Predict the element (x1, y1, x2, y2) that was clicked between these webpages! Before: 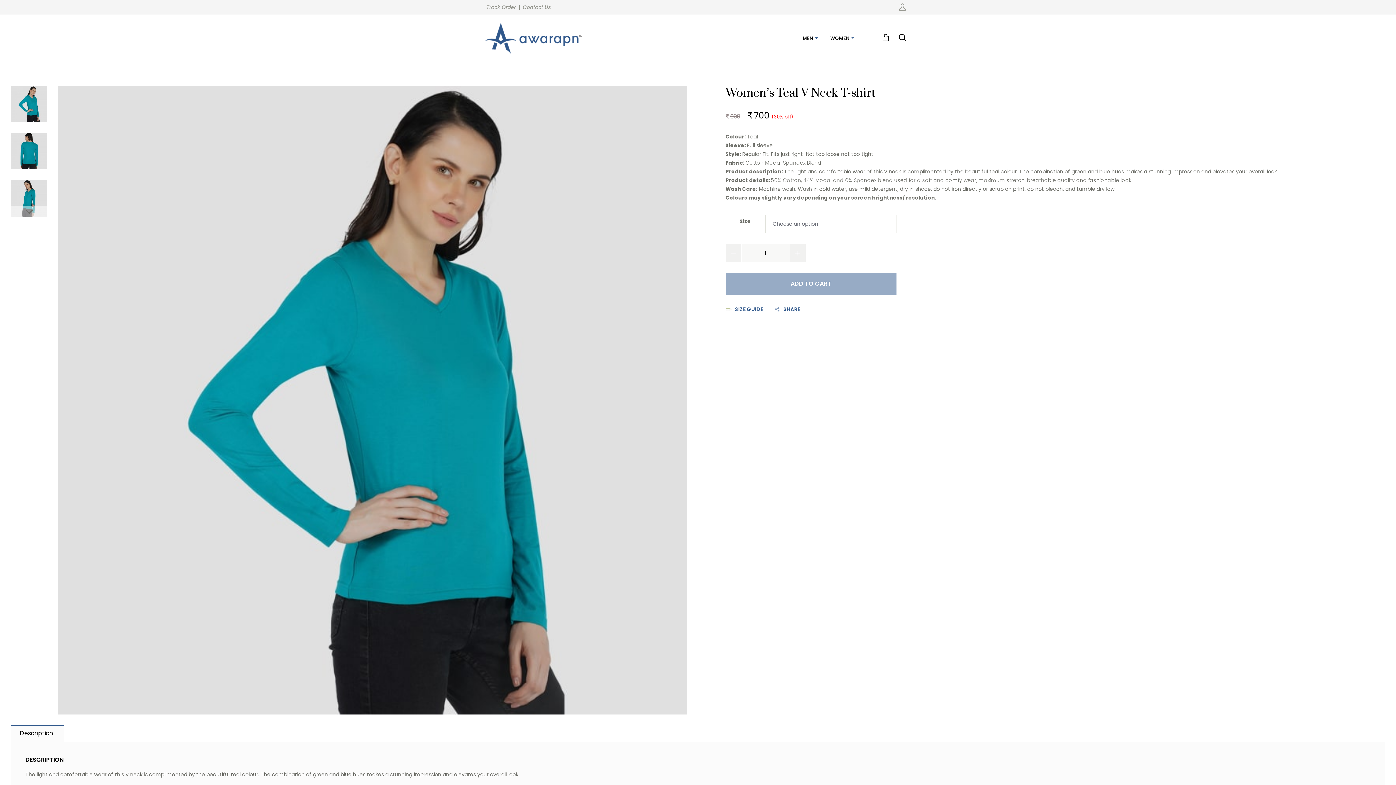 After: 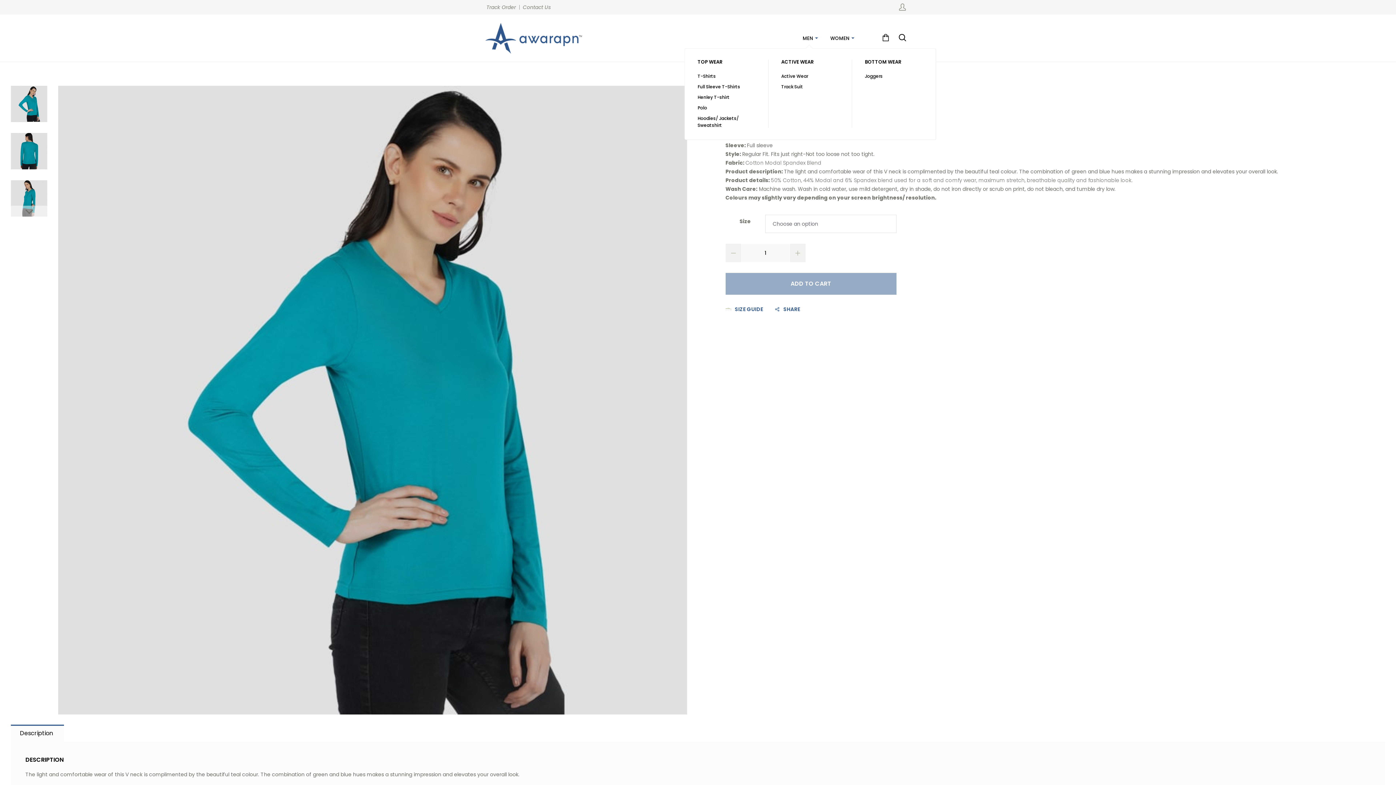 Action: bbox: (798, 34, 822, 41) label: MEN